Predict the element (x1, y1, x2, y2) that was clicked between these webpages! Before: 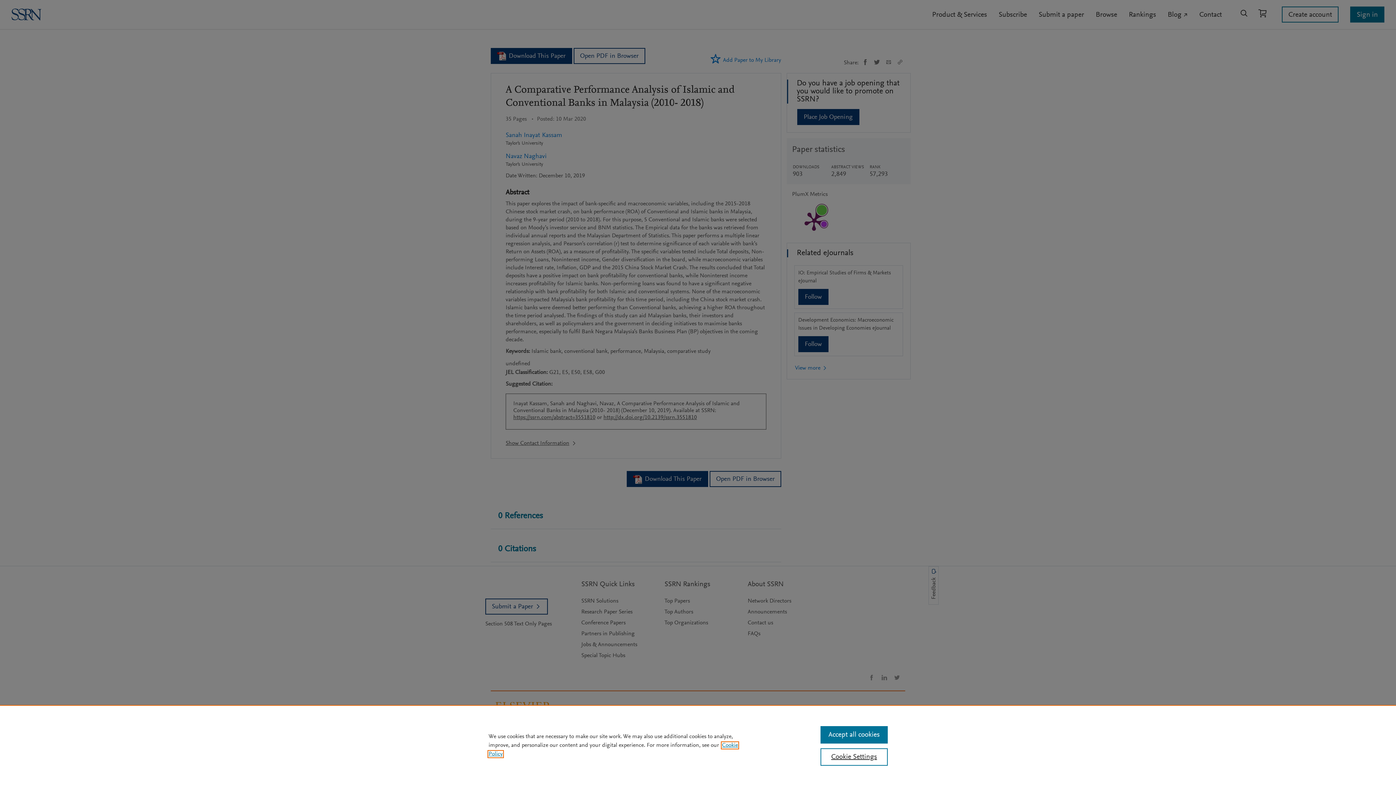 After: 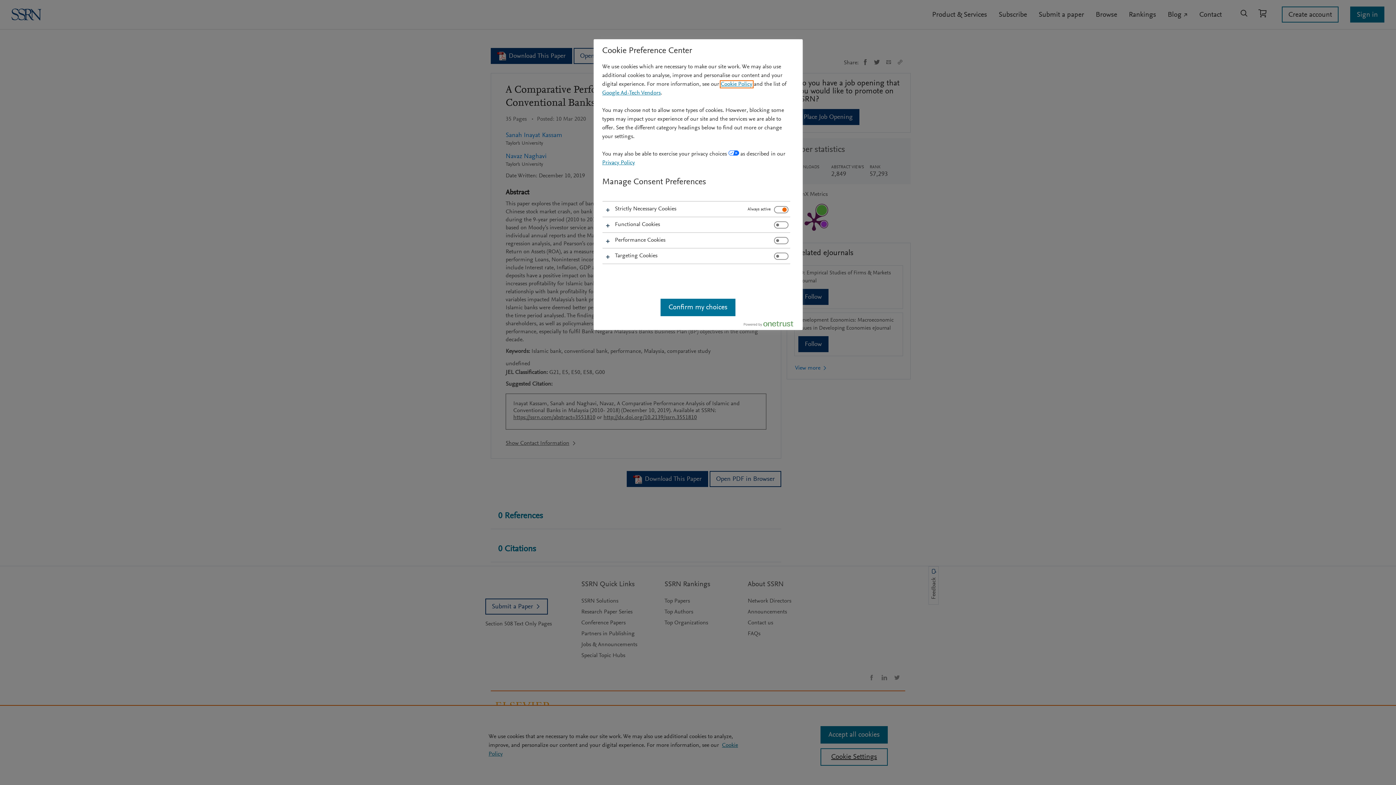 Action: label: Cookie Settings bbox: (820, 748, 887, 766)